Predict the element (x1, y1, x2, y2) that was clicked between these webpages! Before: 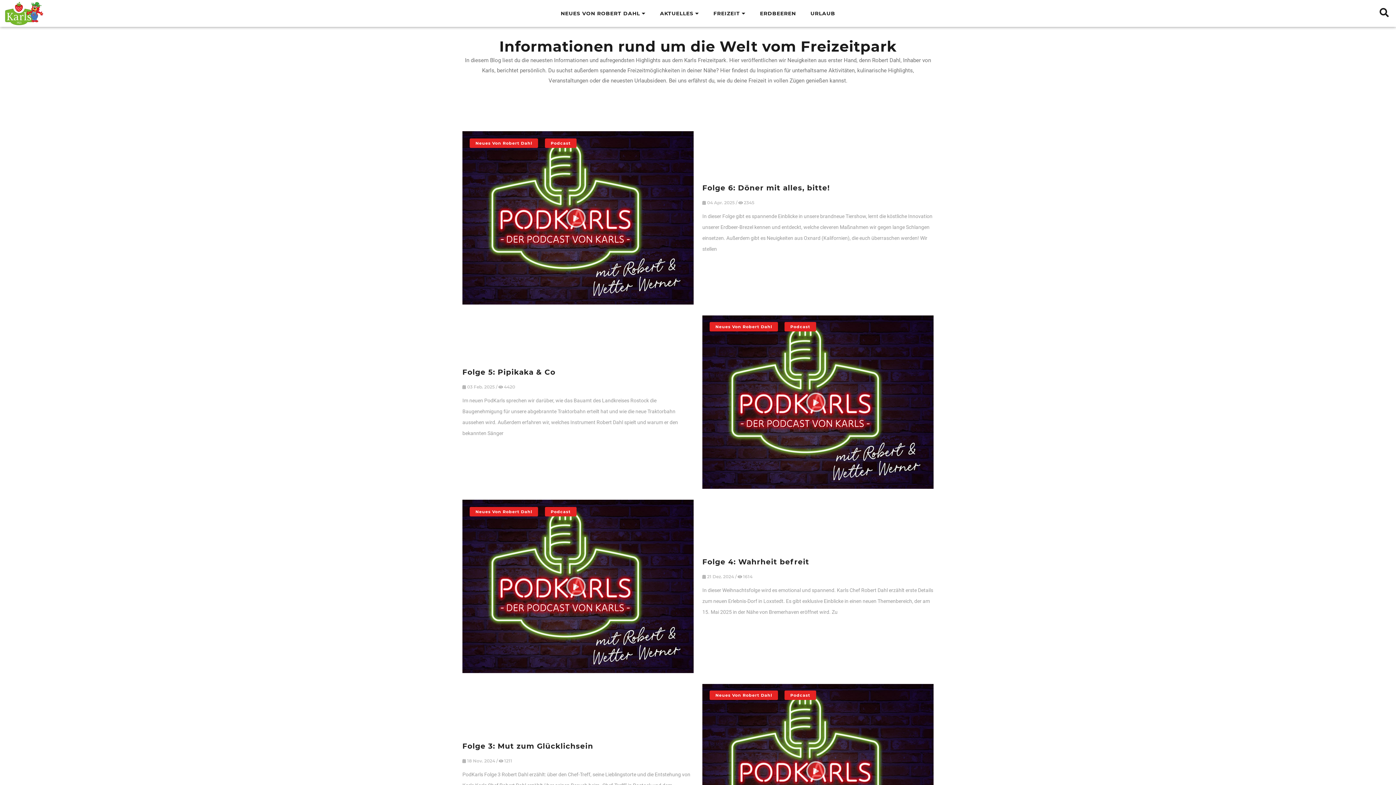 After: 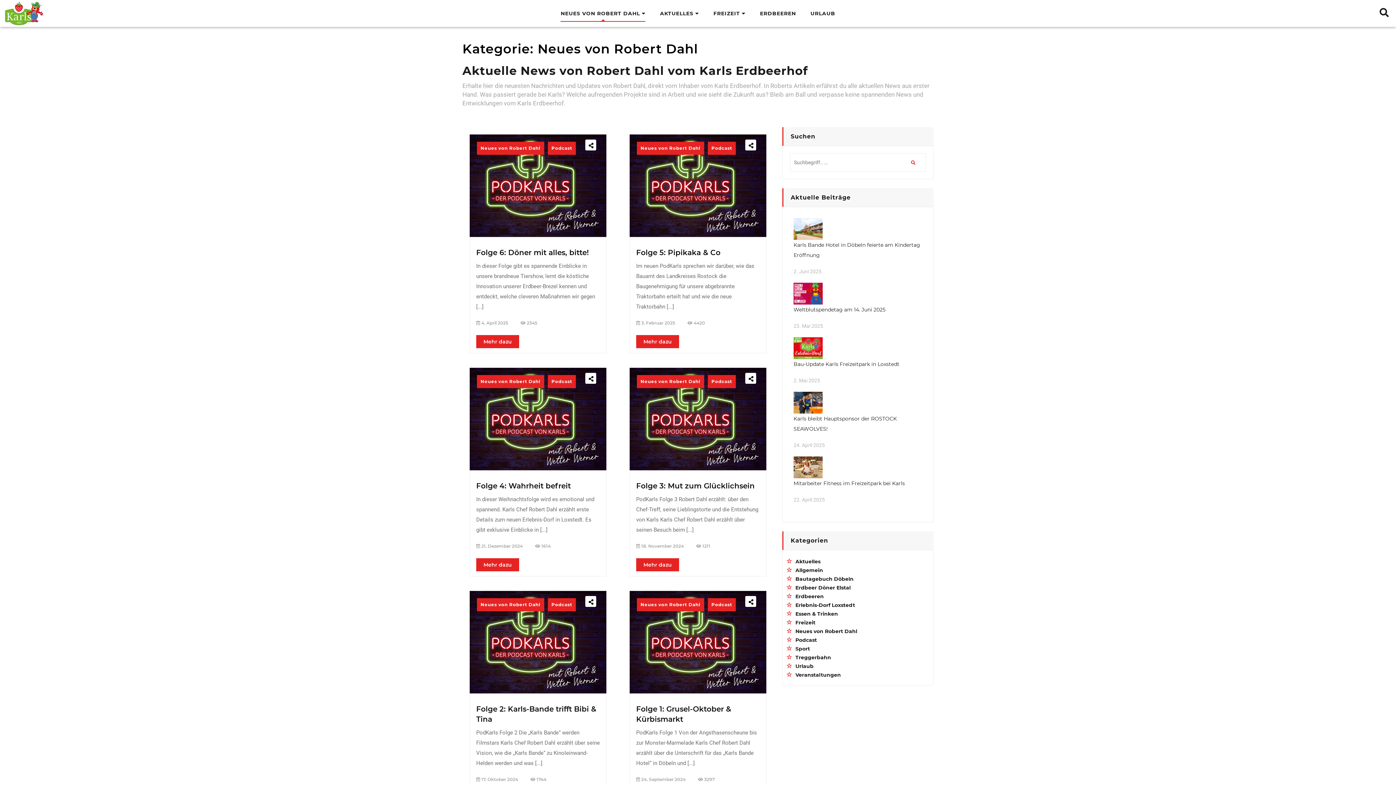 Action: bbox: (469, 138, 538, 148) label: Neues Von Robert Dahl